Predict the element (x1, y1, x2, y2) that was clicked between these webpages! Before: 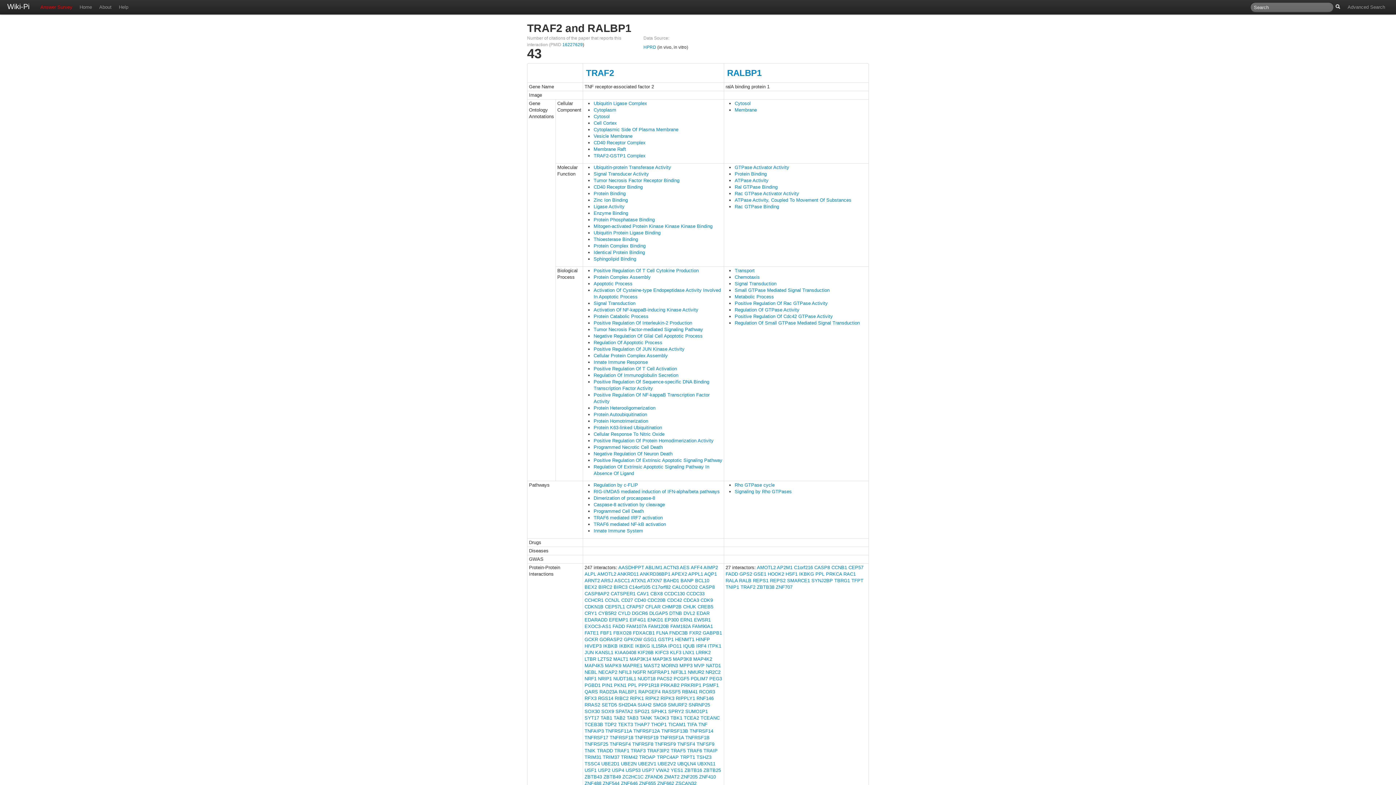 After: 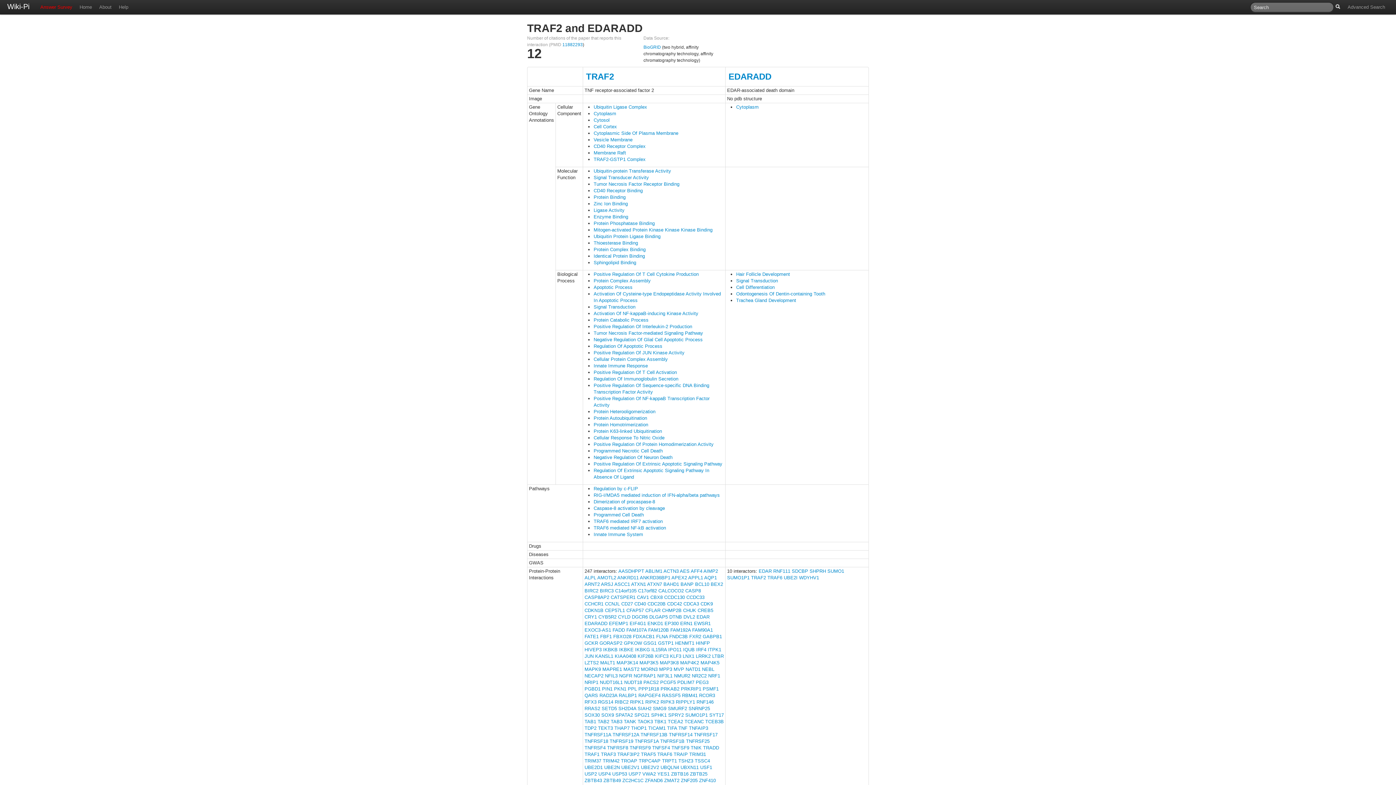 Action: label: EDARADD bbox: (584, 617, 607, 622)